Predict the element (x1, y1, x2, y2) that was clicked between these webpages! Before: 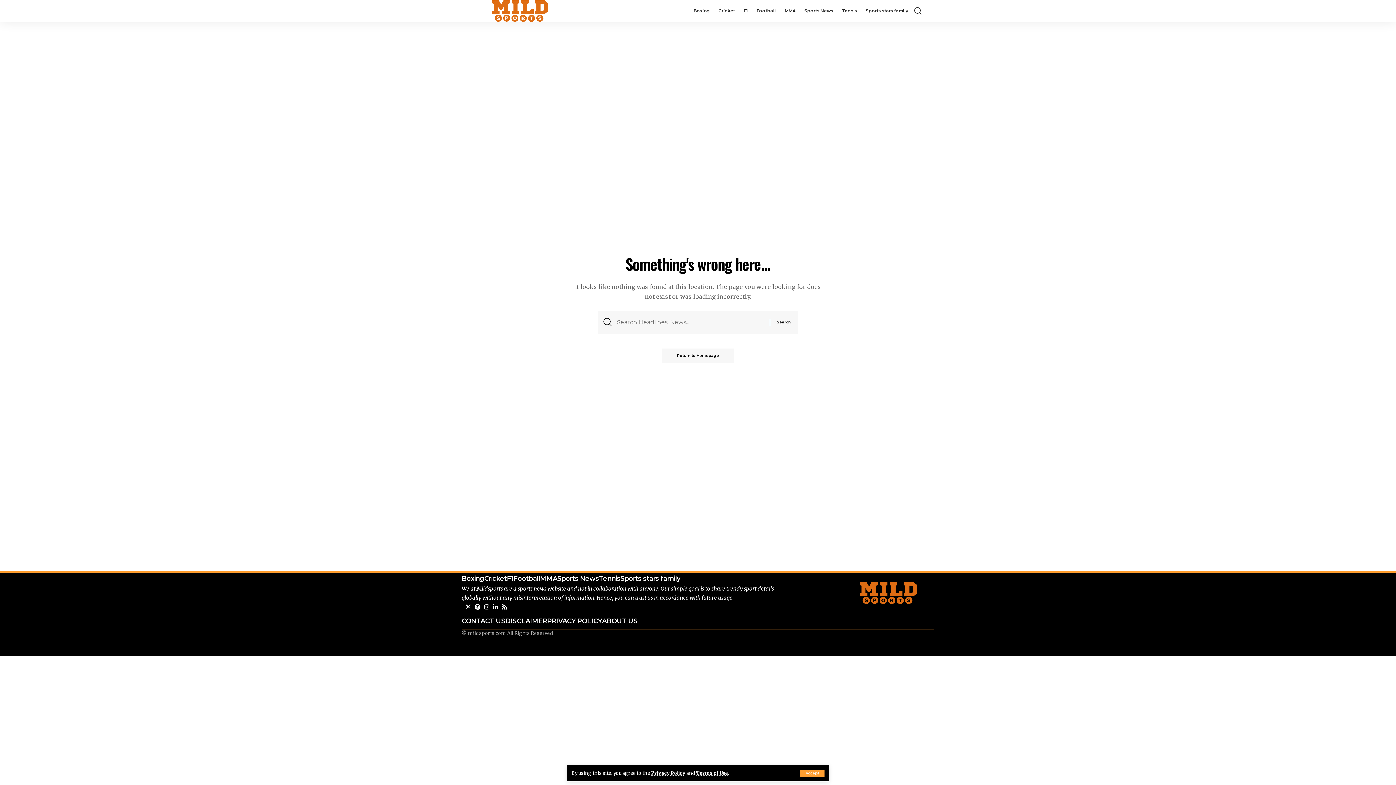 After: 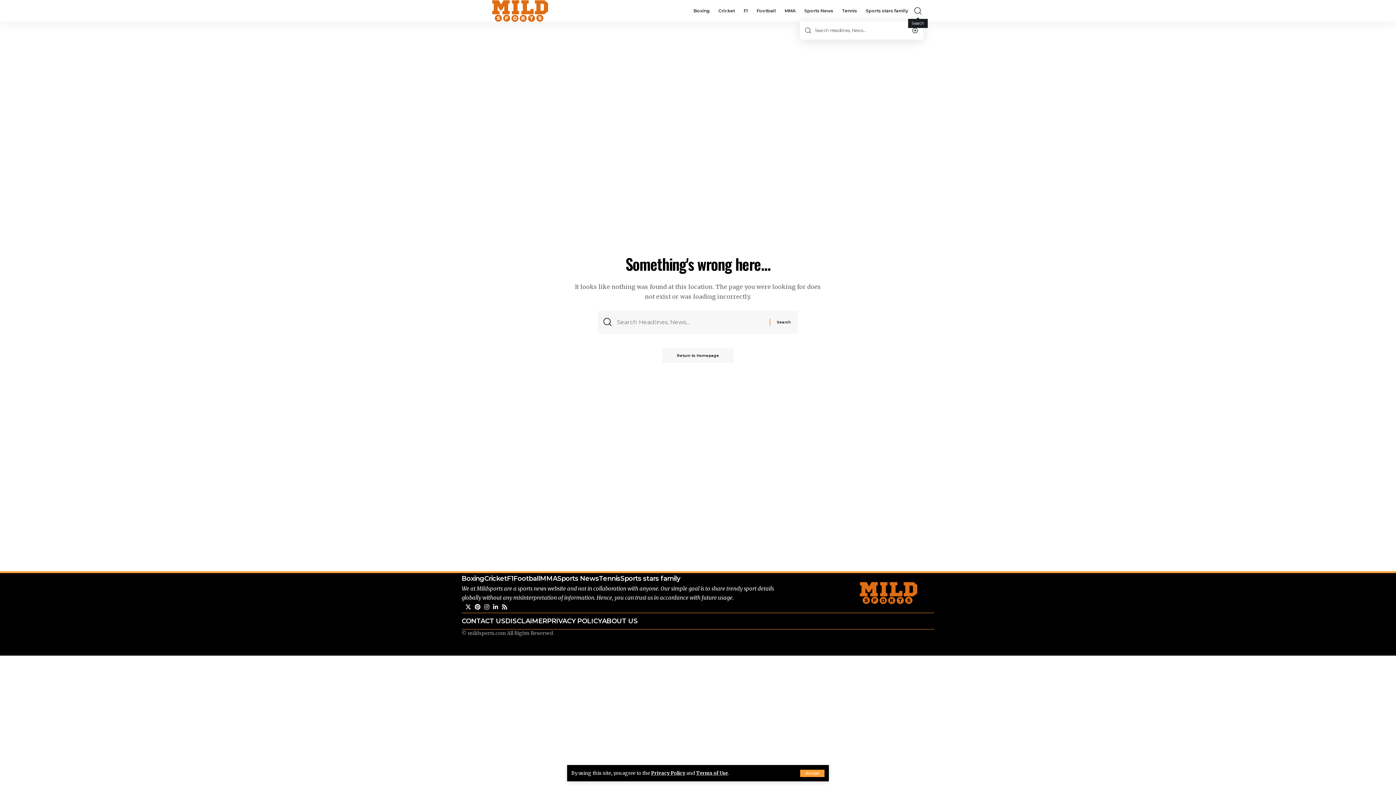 Action: label: search bbox: (914, 4, 921, 17)